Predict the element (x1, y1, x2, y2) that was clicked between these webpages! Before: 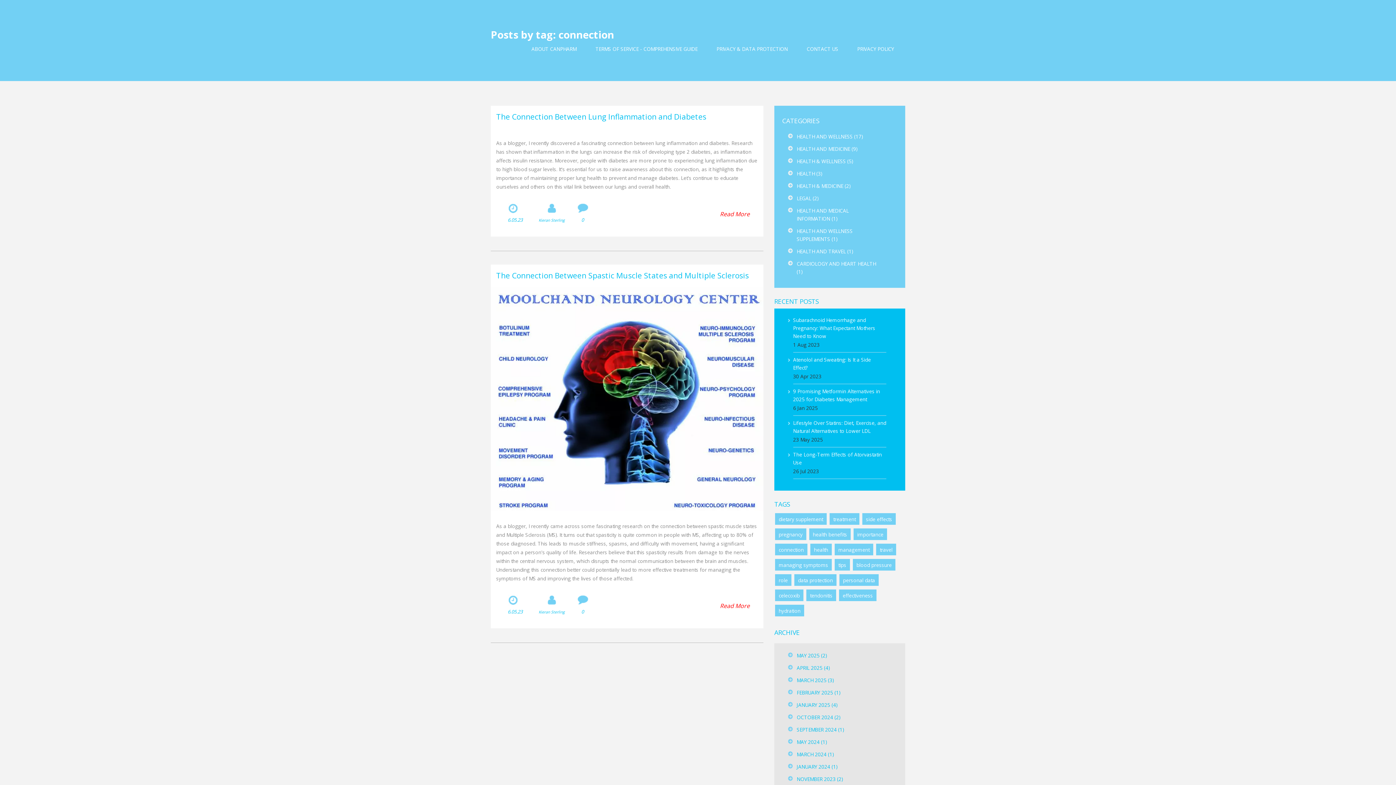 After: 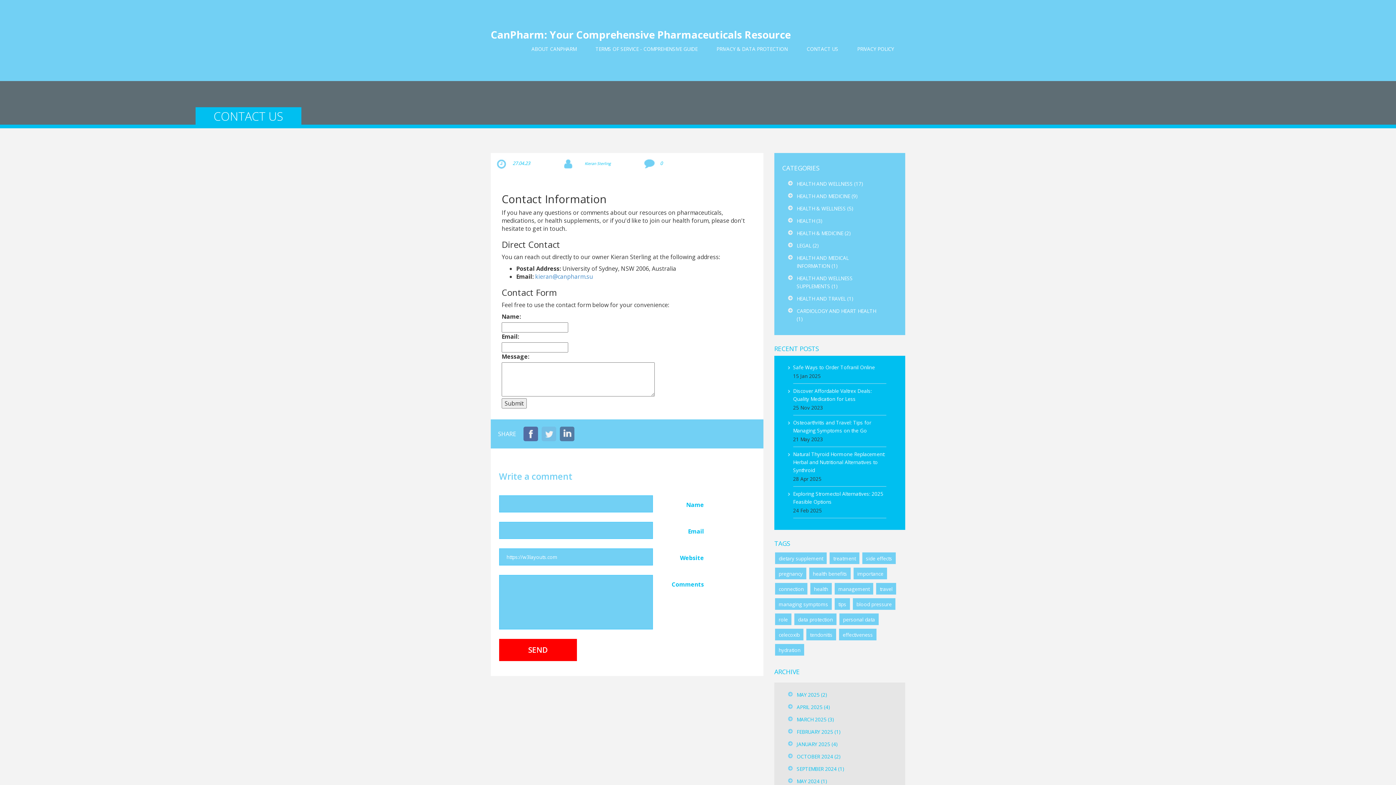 Action: bbox: (799, 41, 846, 55) label: CONTACT US